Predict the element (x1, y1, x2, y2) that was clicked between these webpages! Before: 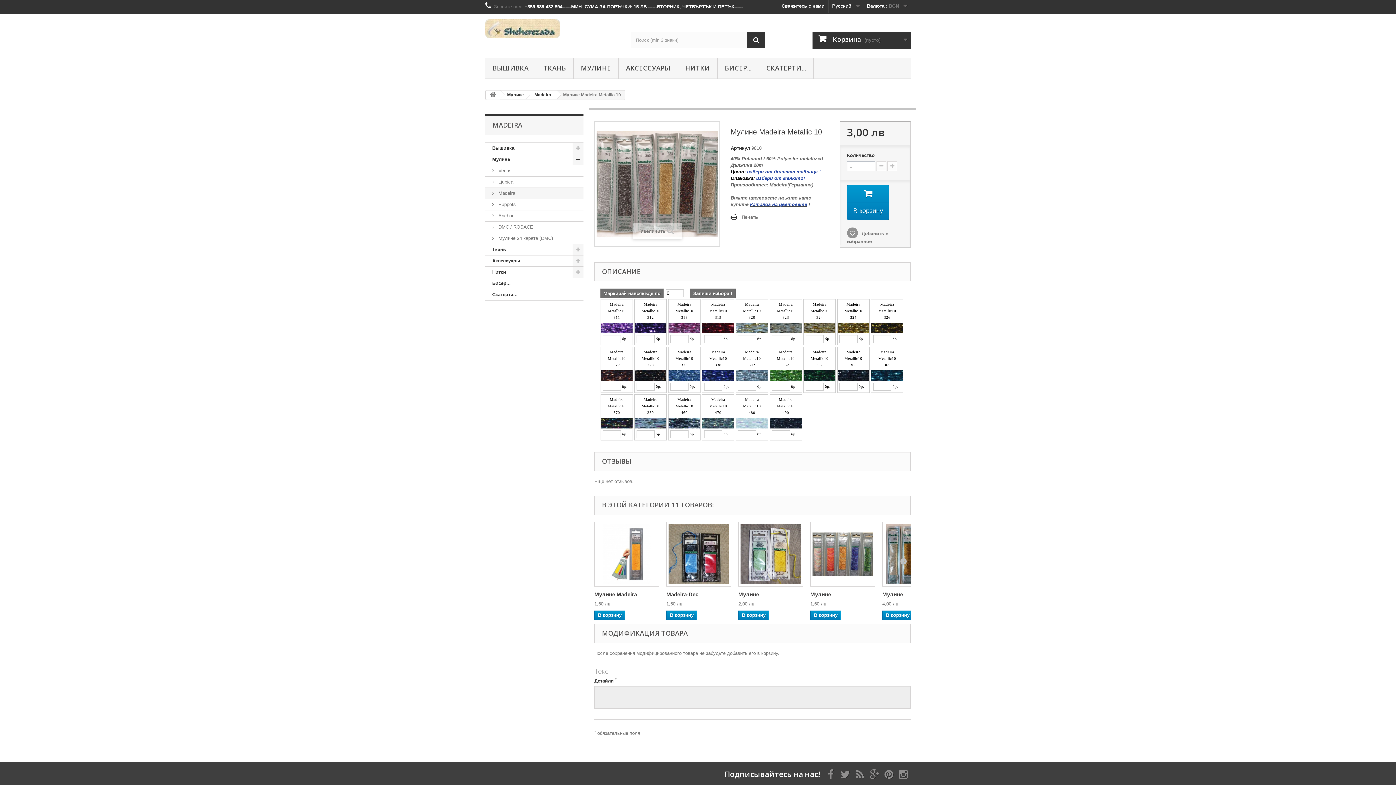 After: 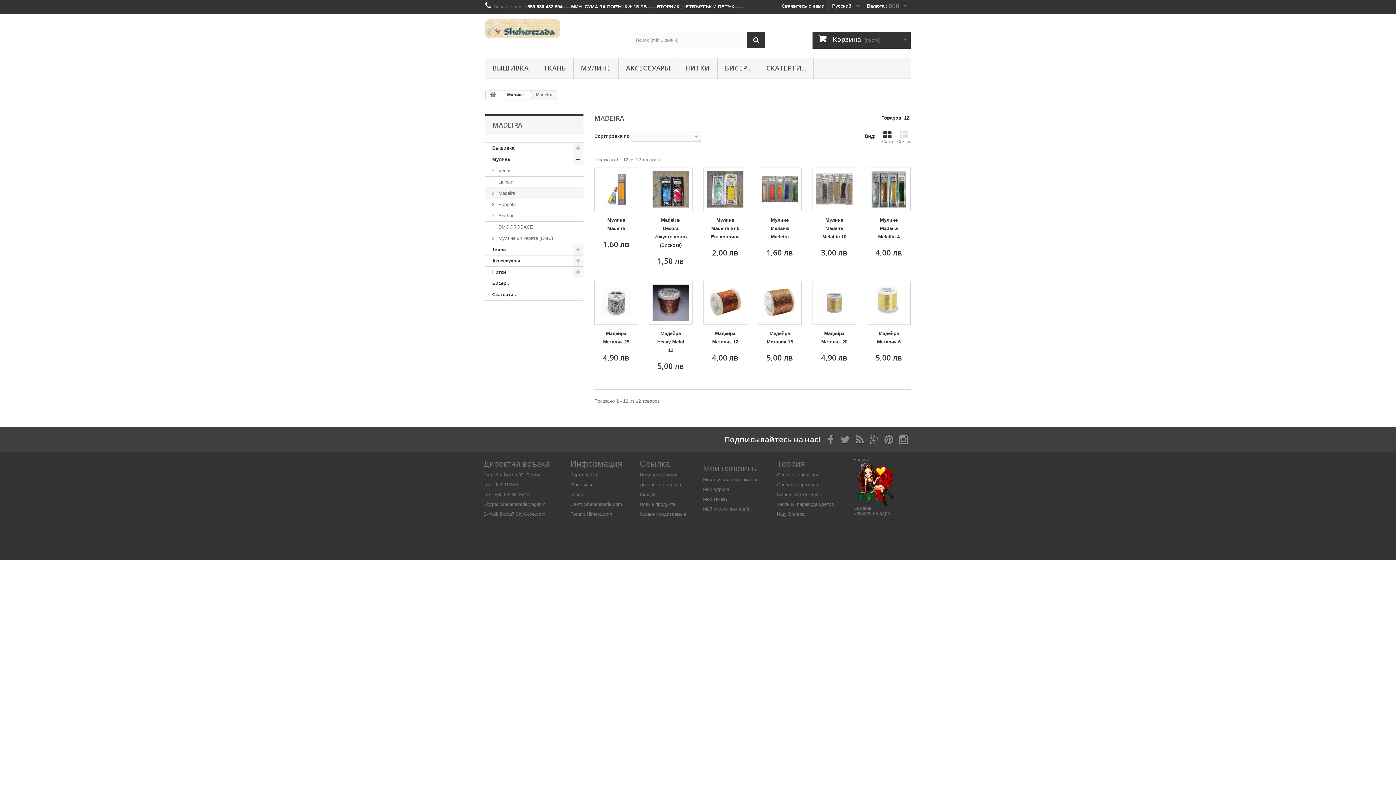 Action: bbox: (526, 90, 556, 99) label: Madeira